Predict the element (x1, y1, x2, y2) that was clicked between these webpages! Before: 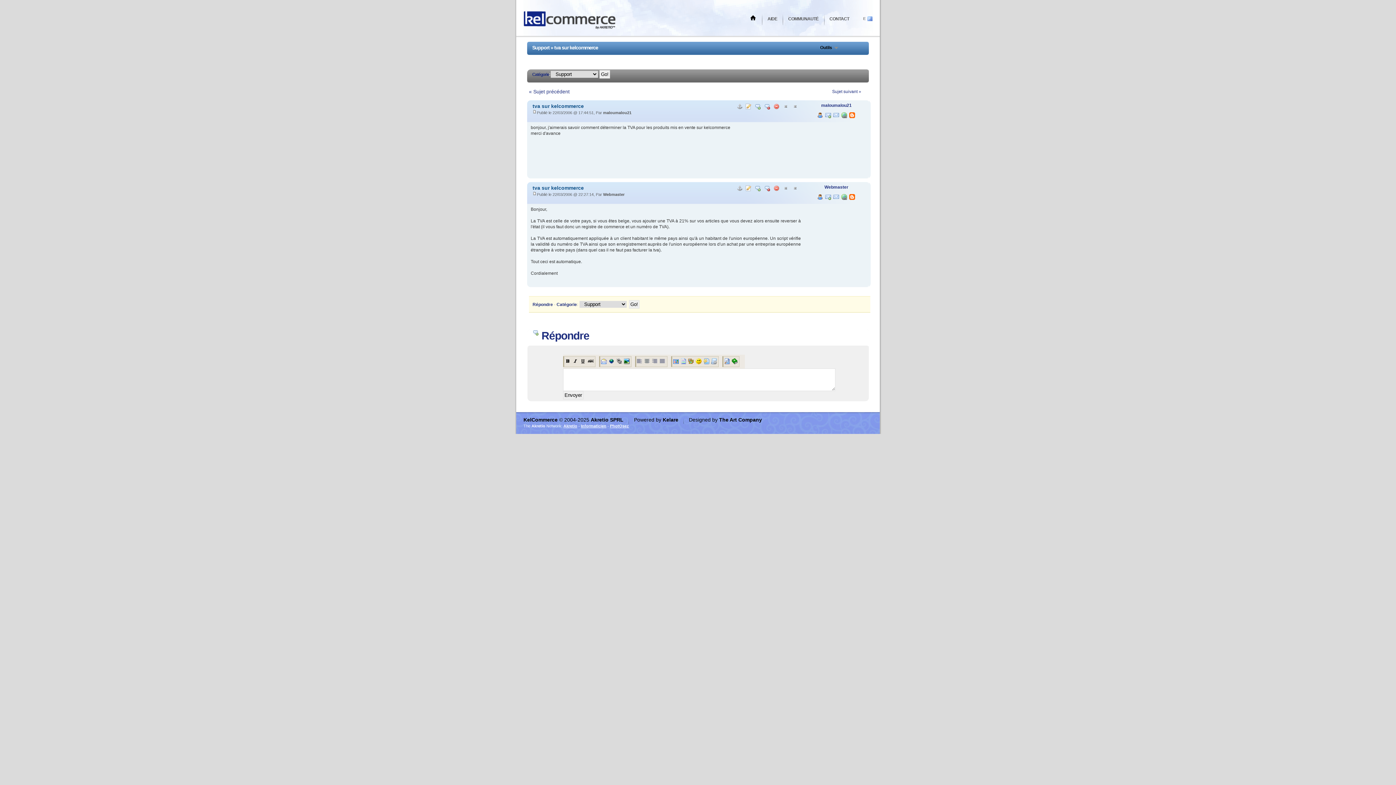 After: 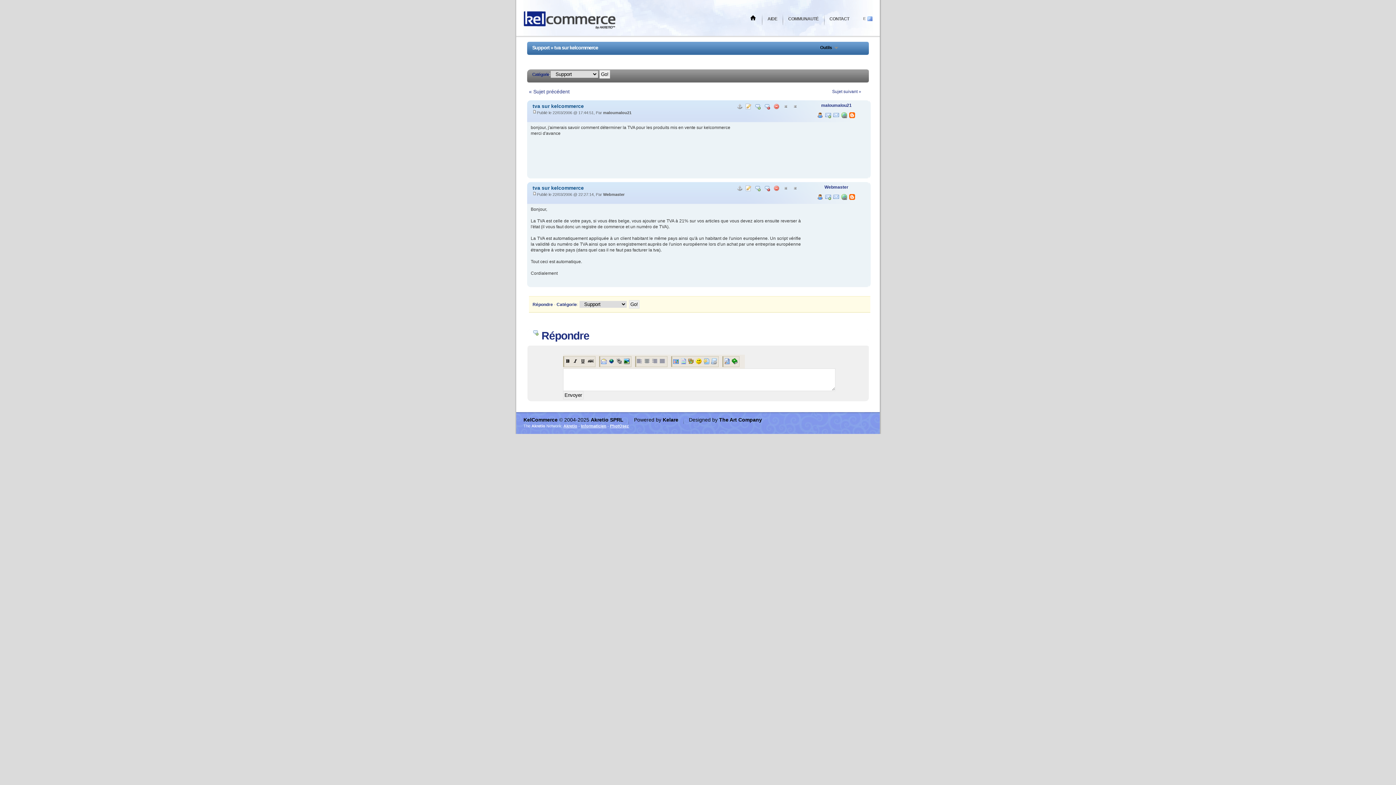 Action: bbox: (792, 188, 799, 193)